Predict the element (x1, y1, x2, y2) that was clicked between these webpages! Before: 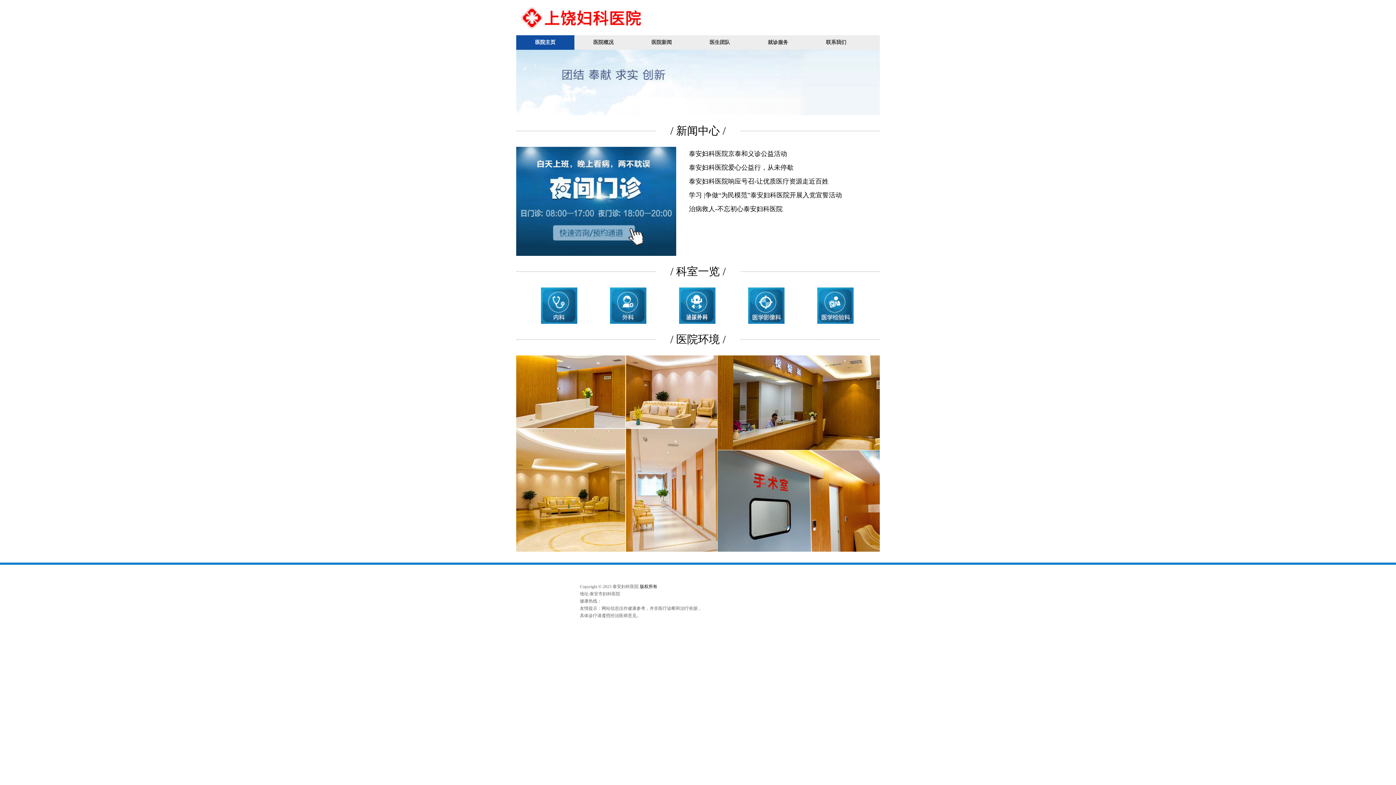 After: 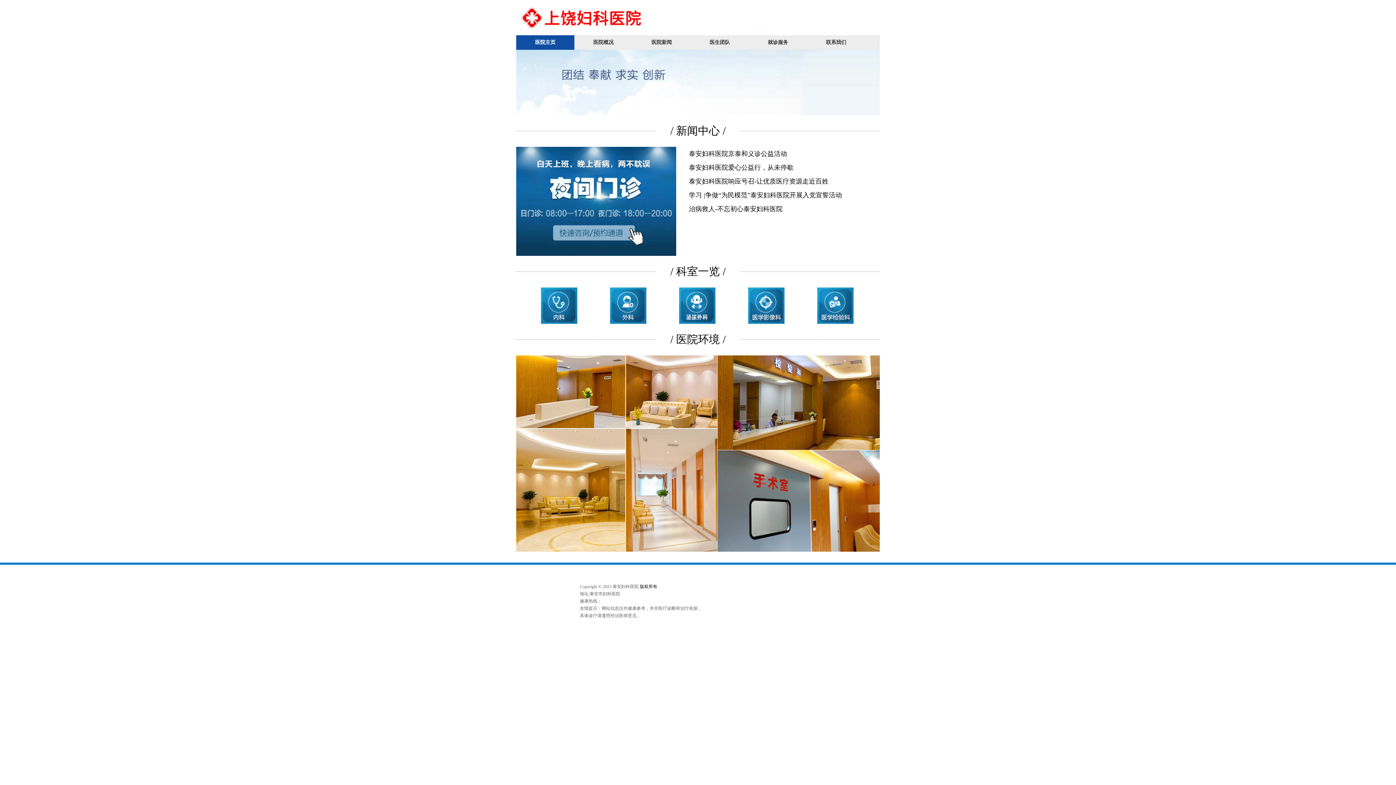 Action: label: 医院新闻 bbox: (632, 35, 690, 49)